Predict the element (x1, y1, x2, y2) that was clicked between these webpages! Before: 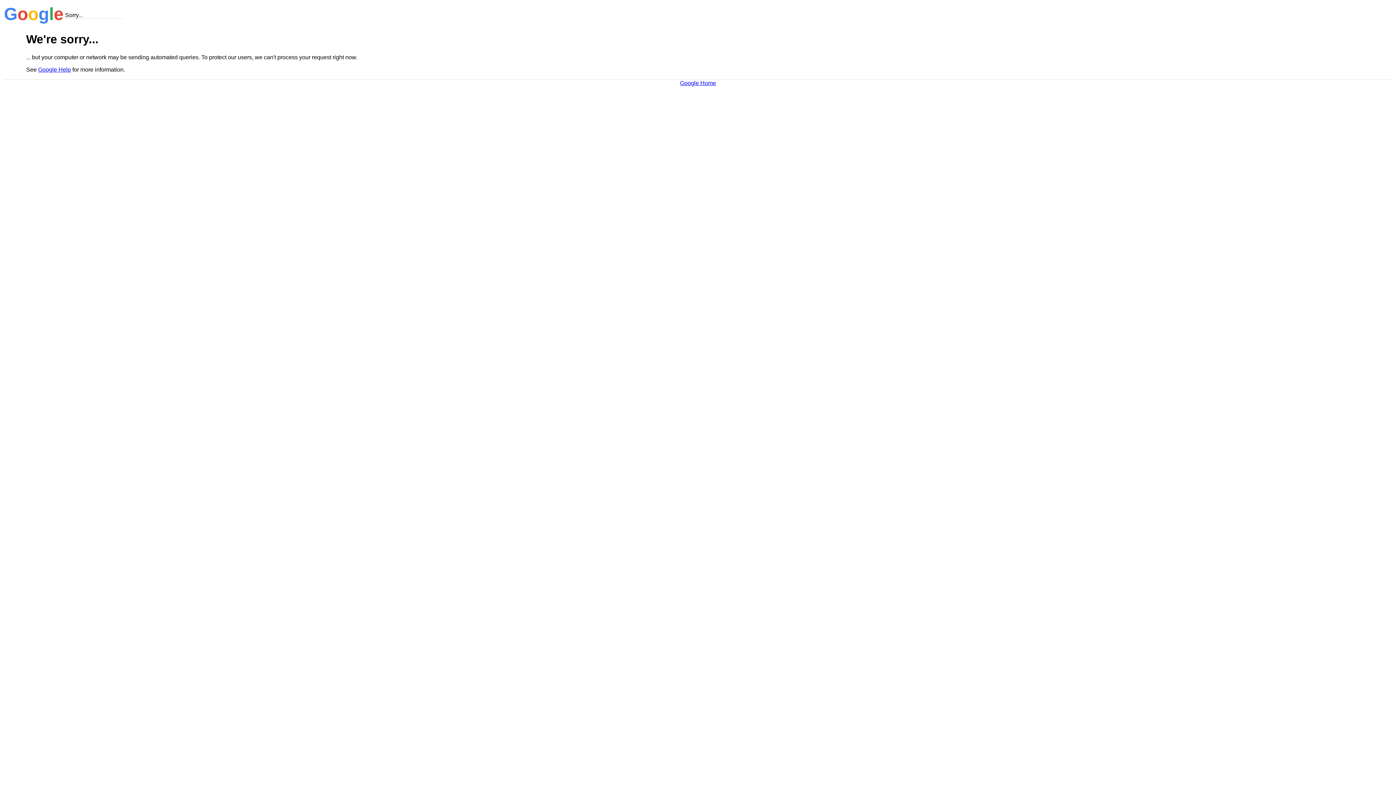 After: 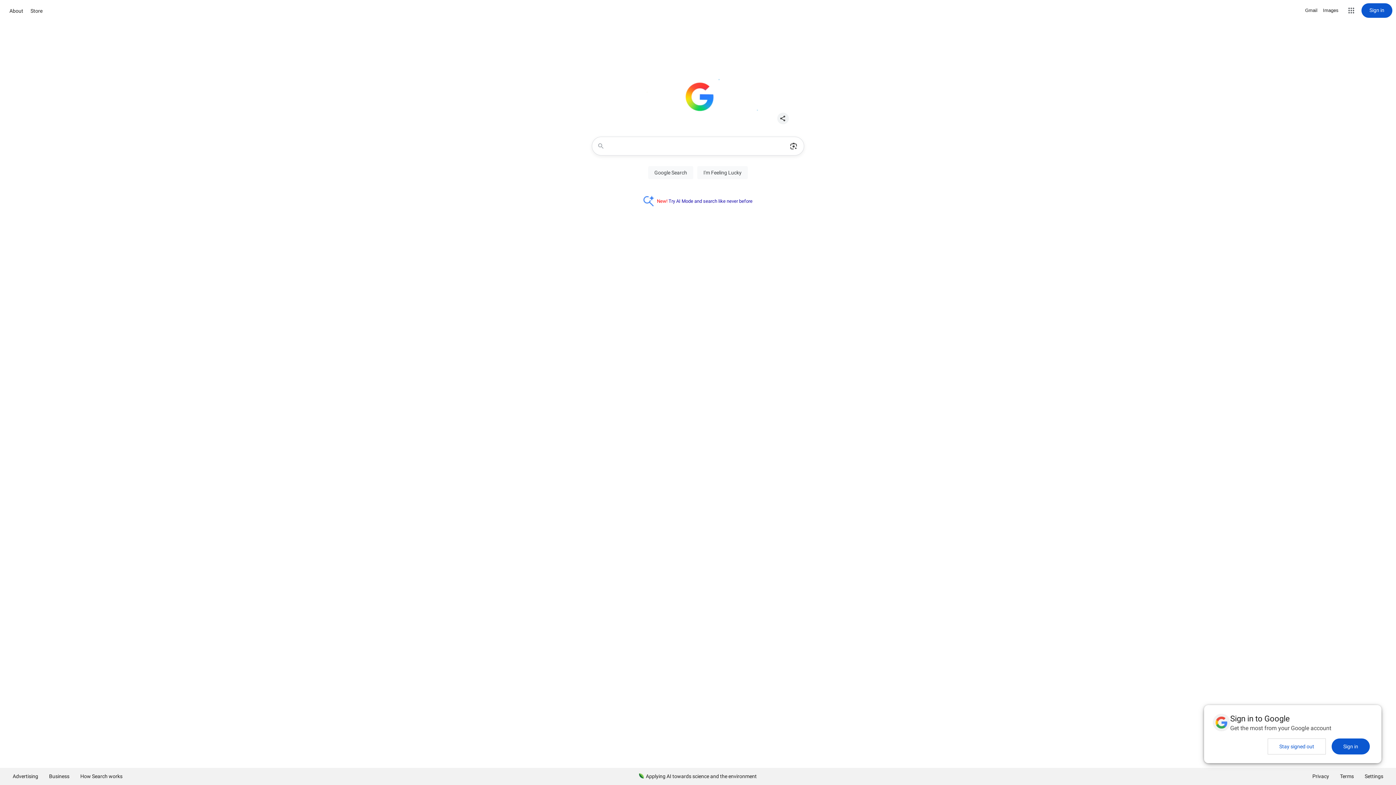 Action: label: Google Home bbox: (680, 79, 716, 86)